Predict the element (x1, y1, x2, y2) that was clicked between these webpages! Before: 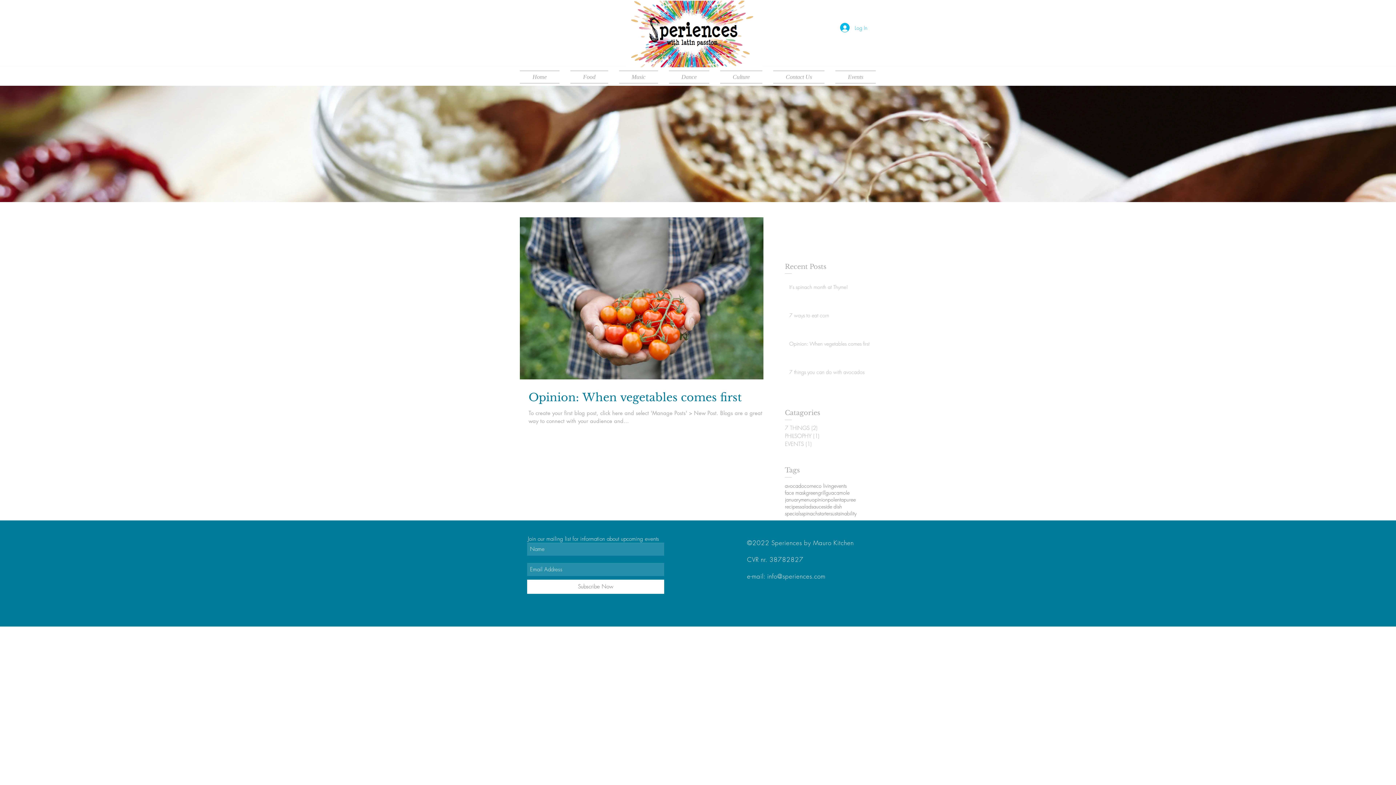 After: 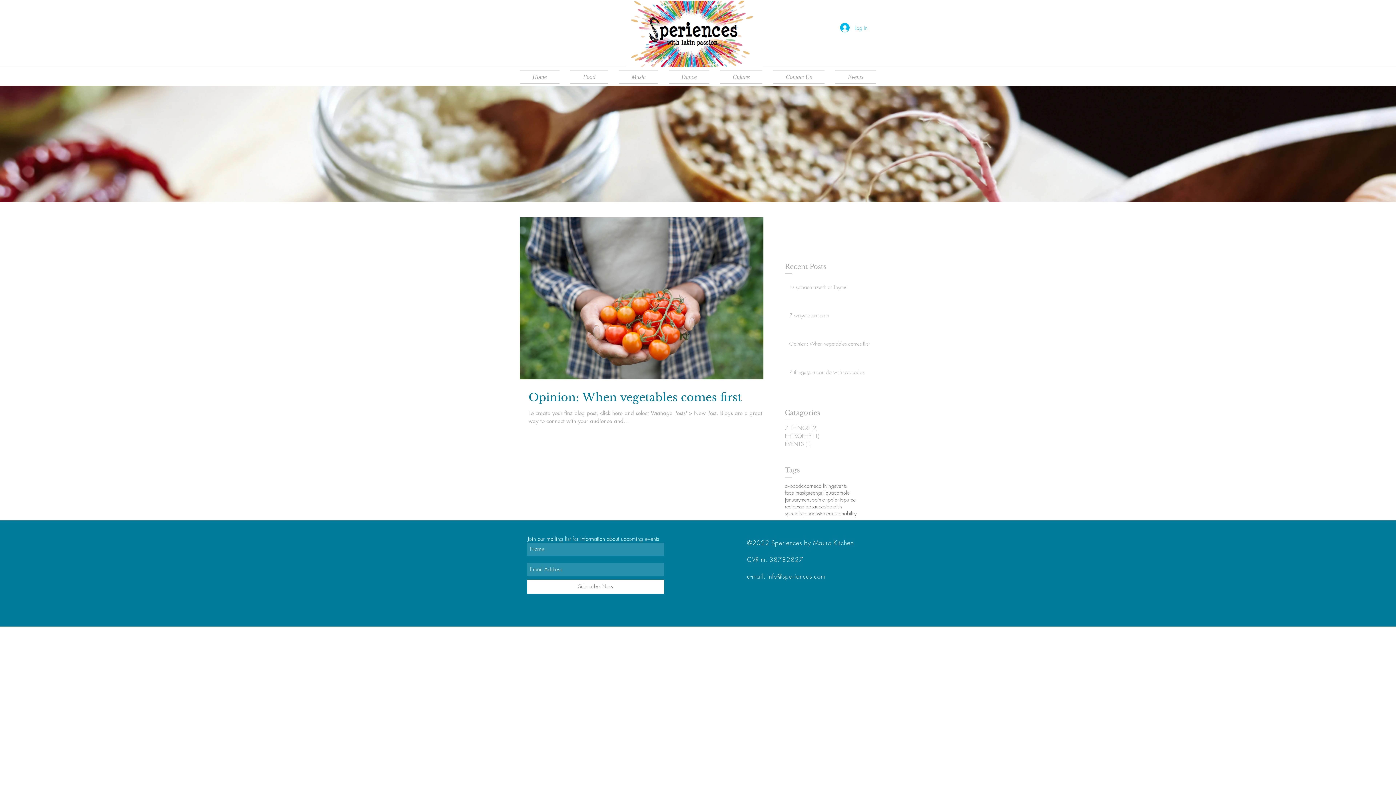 Action: label: PHILSOPHY (1)
1 post bbox: (785, 432, 864, 440)